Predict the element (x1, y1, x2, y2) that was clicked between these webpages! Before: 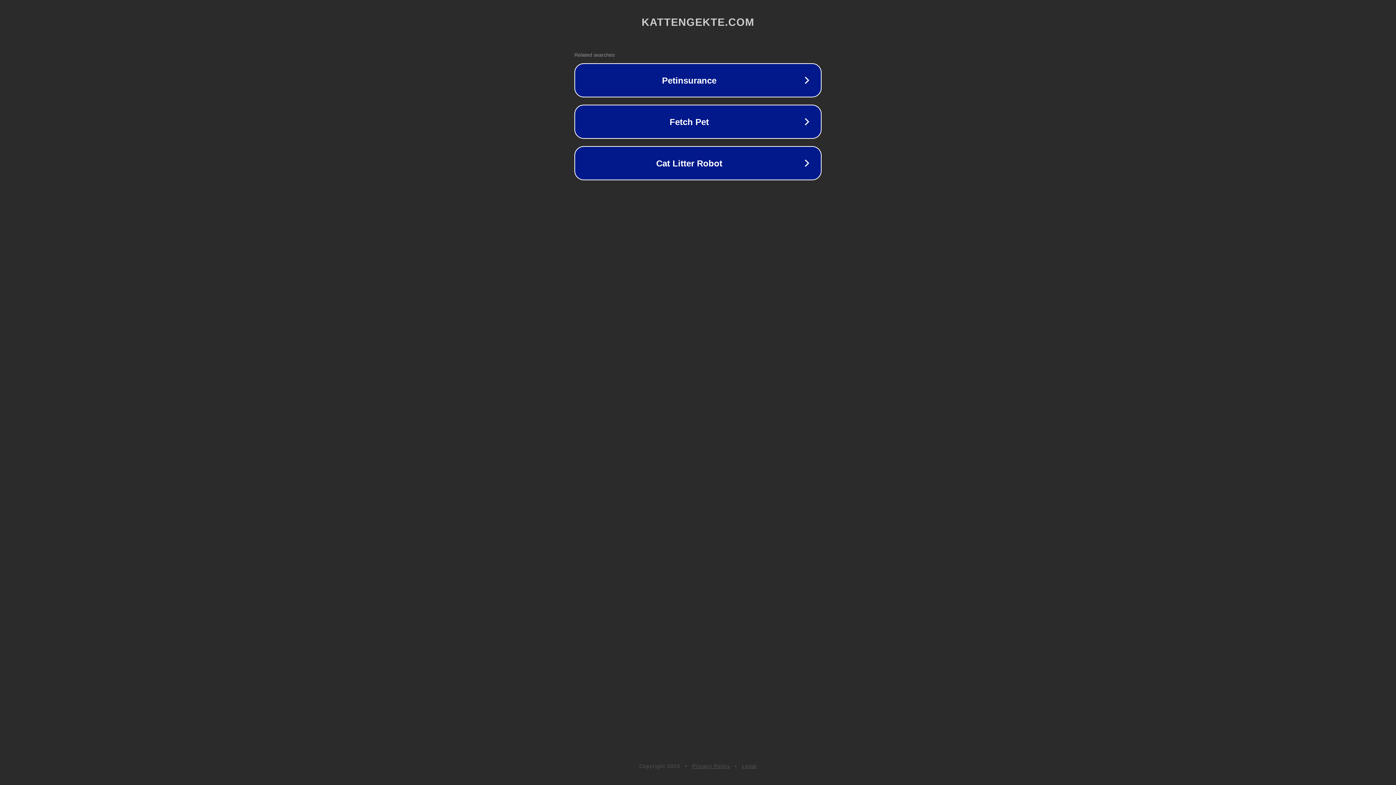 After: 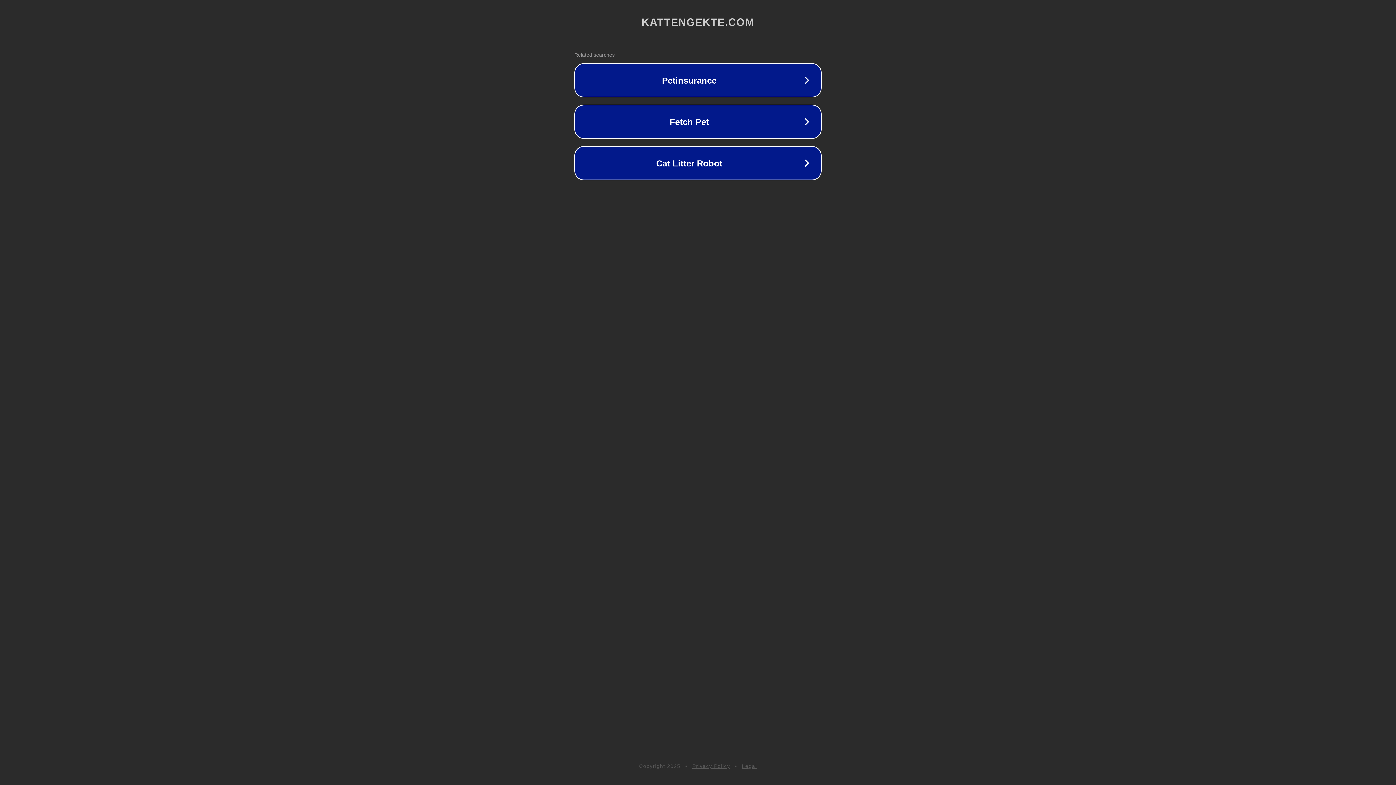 Action: label: Legal bbox: (742, 763, 757, 769)